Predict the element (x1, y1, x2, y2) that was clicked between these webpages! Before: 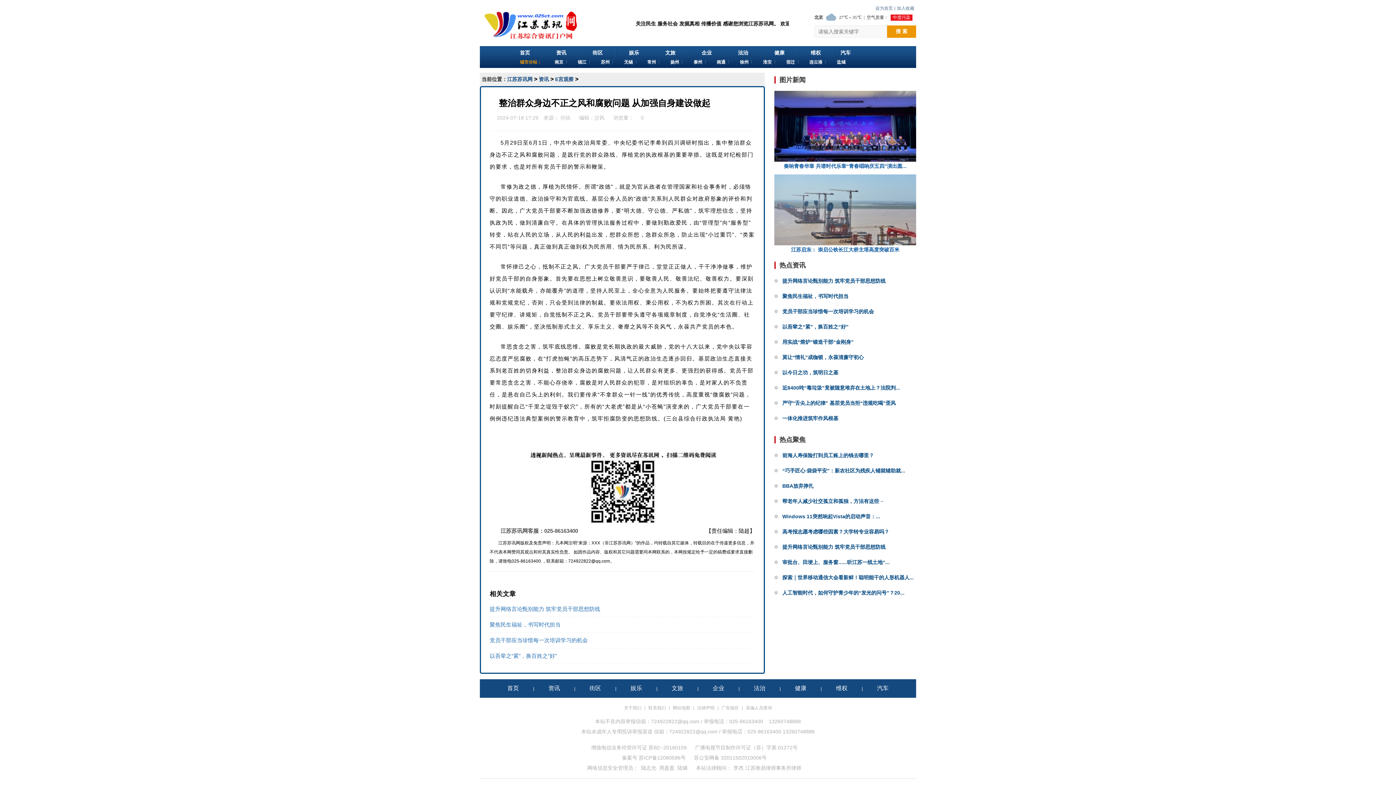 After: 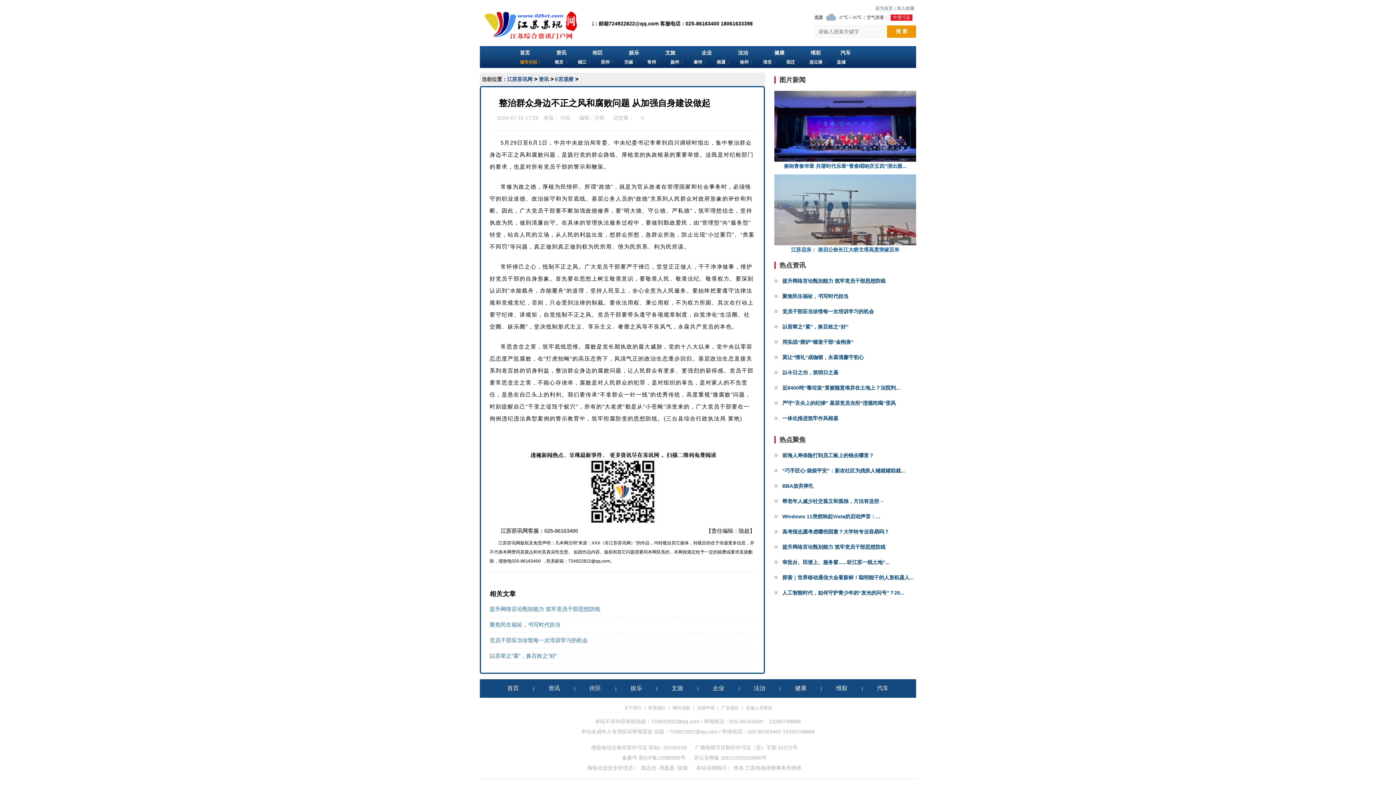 Action: label: 聚焦民生福祉，书写时代担当 bbox: (780, 293, 848, 300)